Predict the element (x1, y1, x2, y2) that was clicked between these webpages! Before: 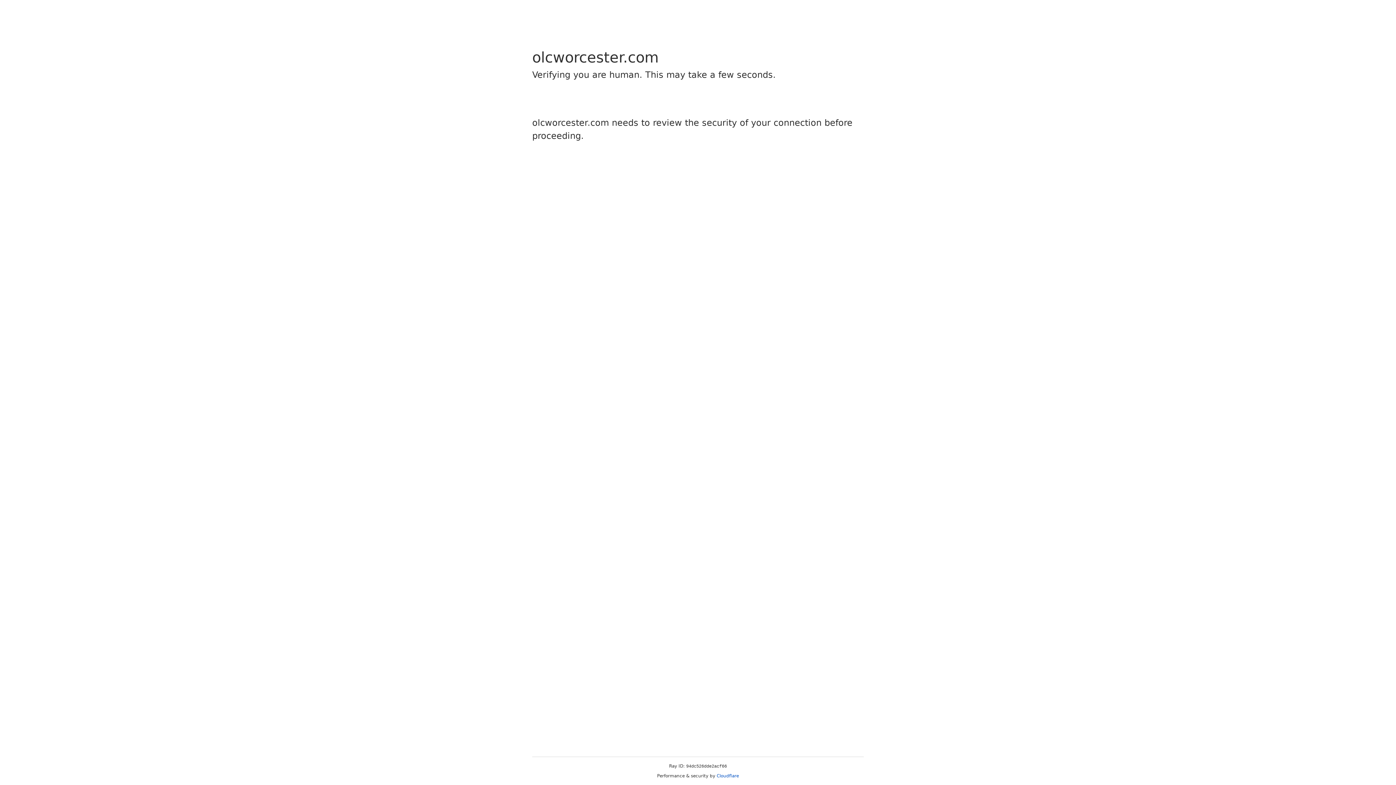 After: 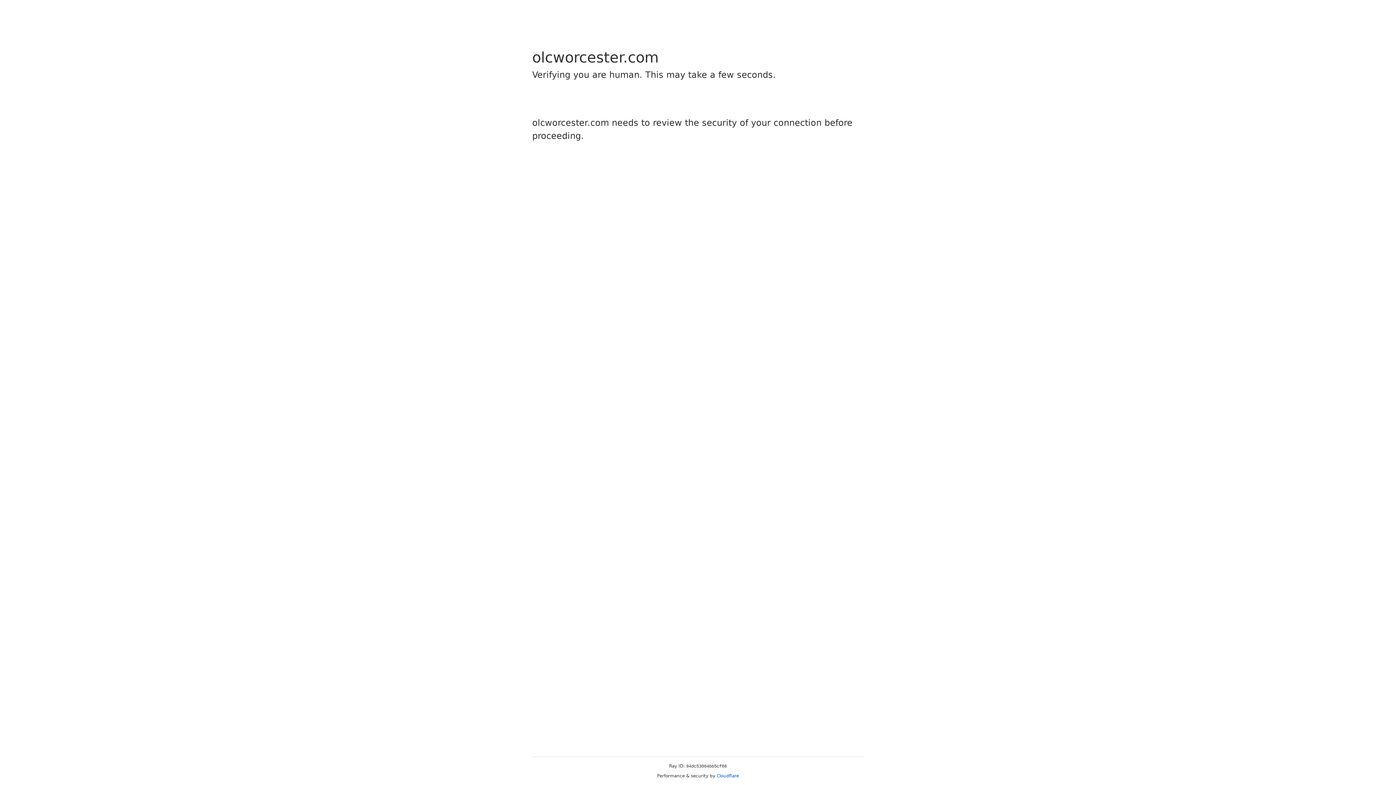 Action: label: Cloudflare bbox: (716, 773, 739, 778)